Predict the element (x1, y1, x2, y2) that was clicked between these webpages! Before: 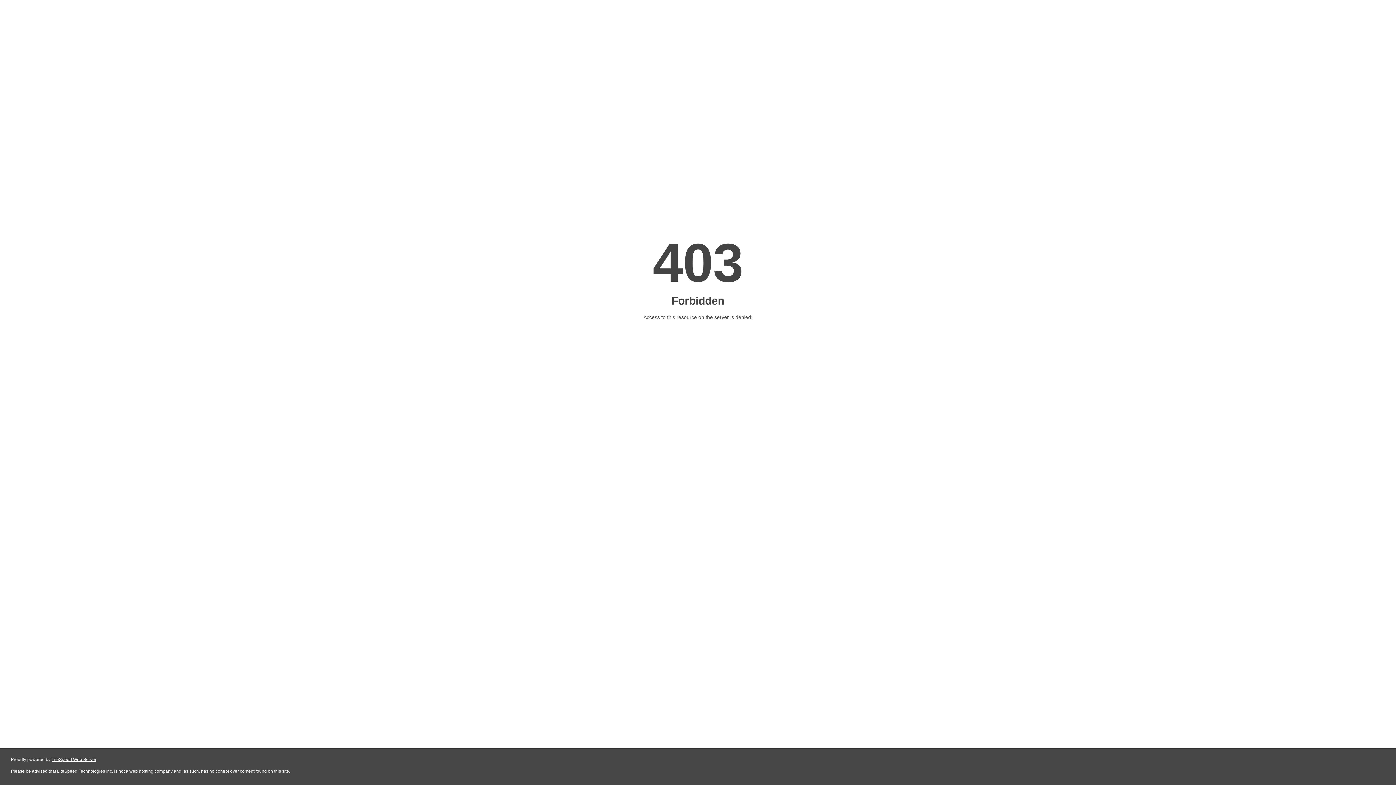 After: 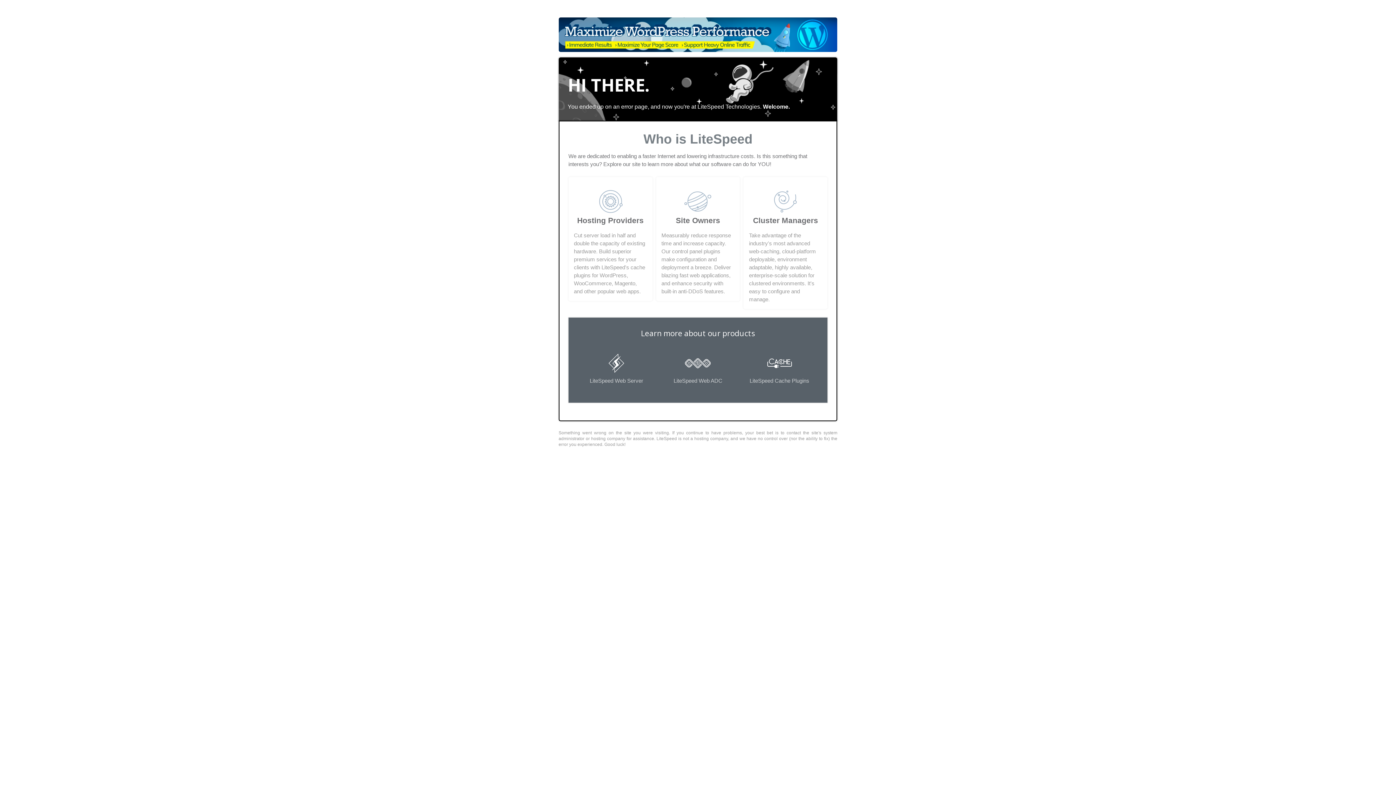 Action: bbox: (51, 757, 96, 762) label: LiteSpeed Web Server